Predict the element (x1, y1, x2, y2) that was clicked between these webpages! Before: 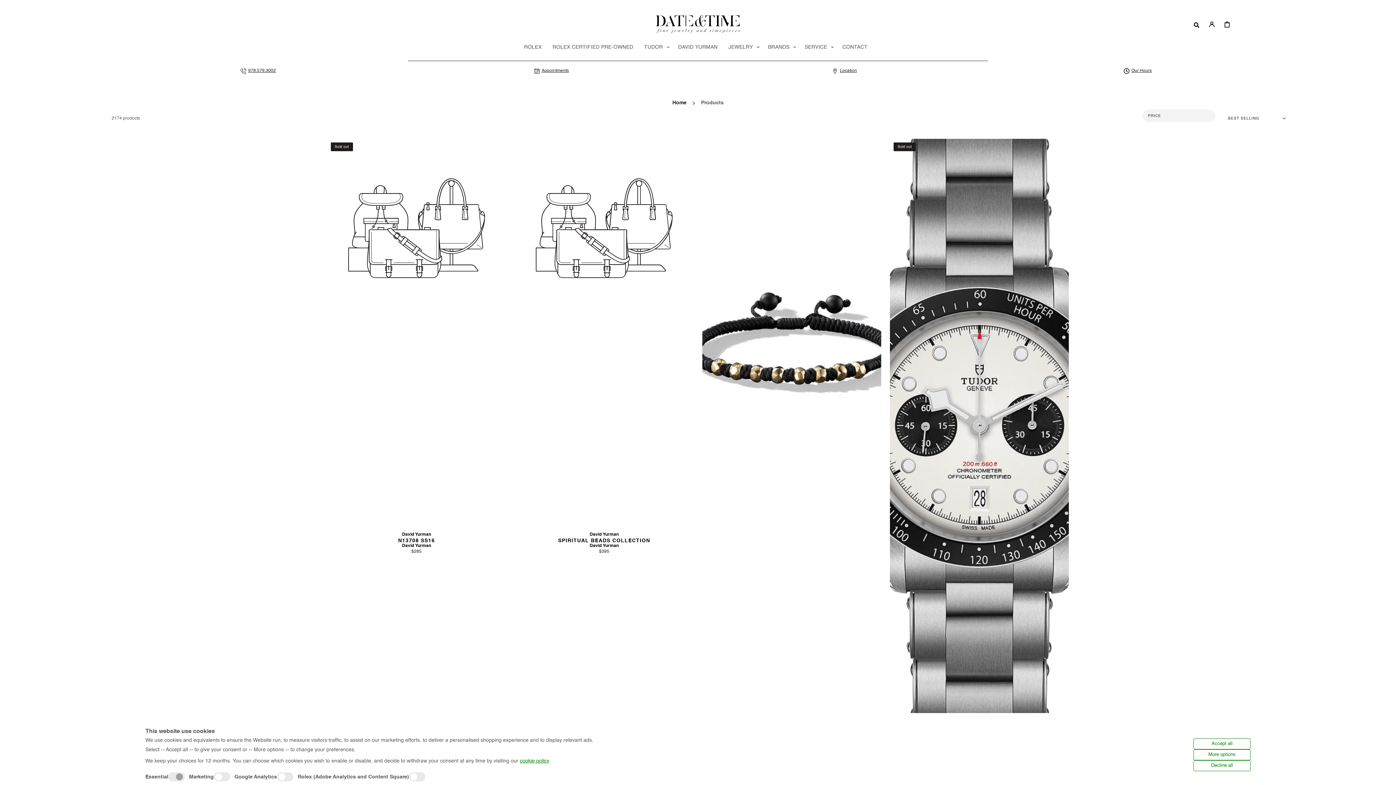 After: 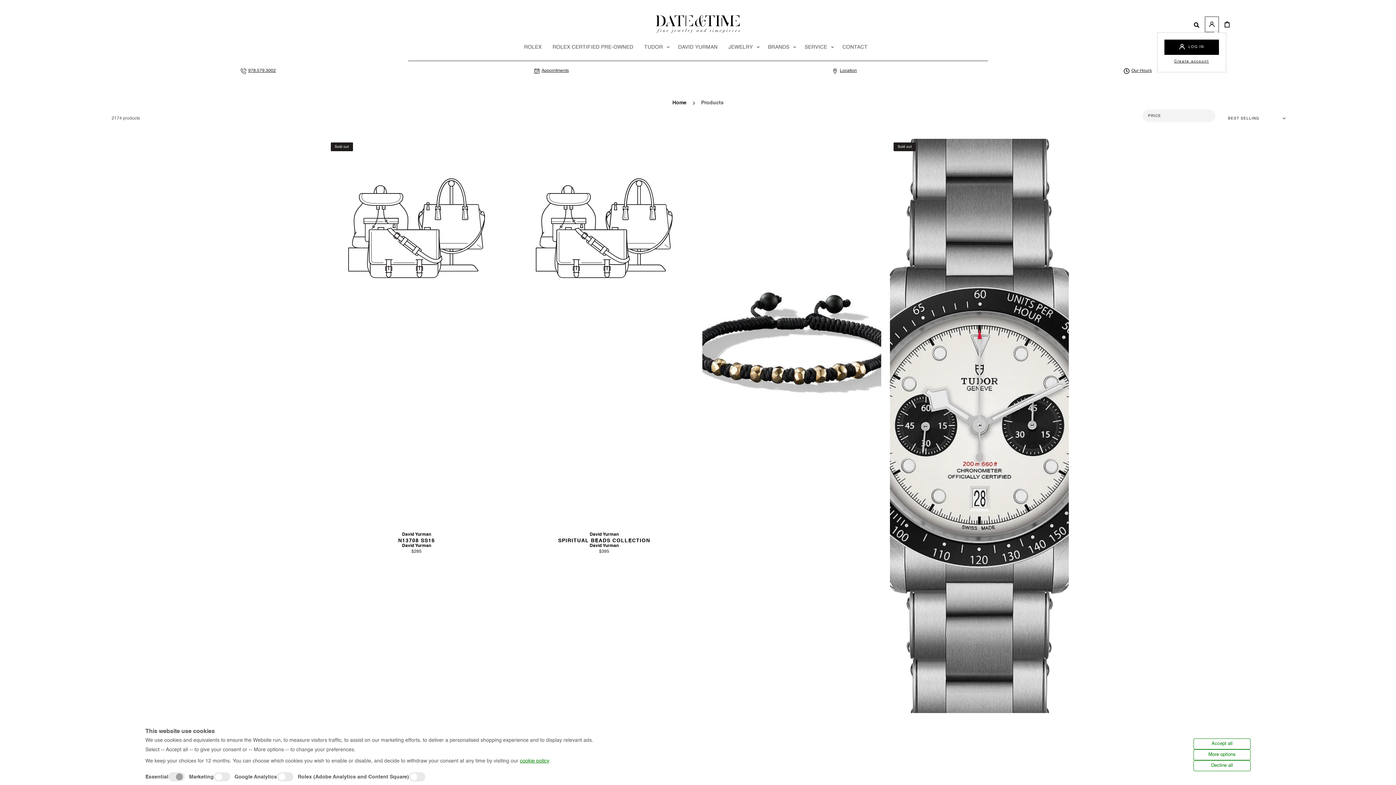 Action: bbox: (1259, 10, 1273, 26)